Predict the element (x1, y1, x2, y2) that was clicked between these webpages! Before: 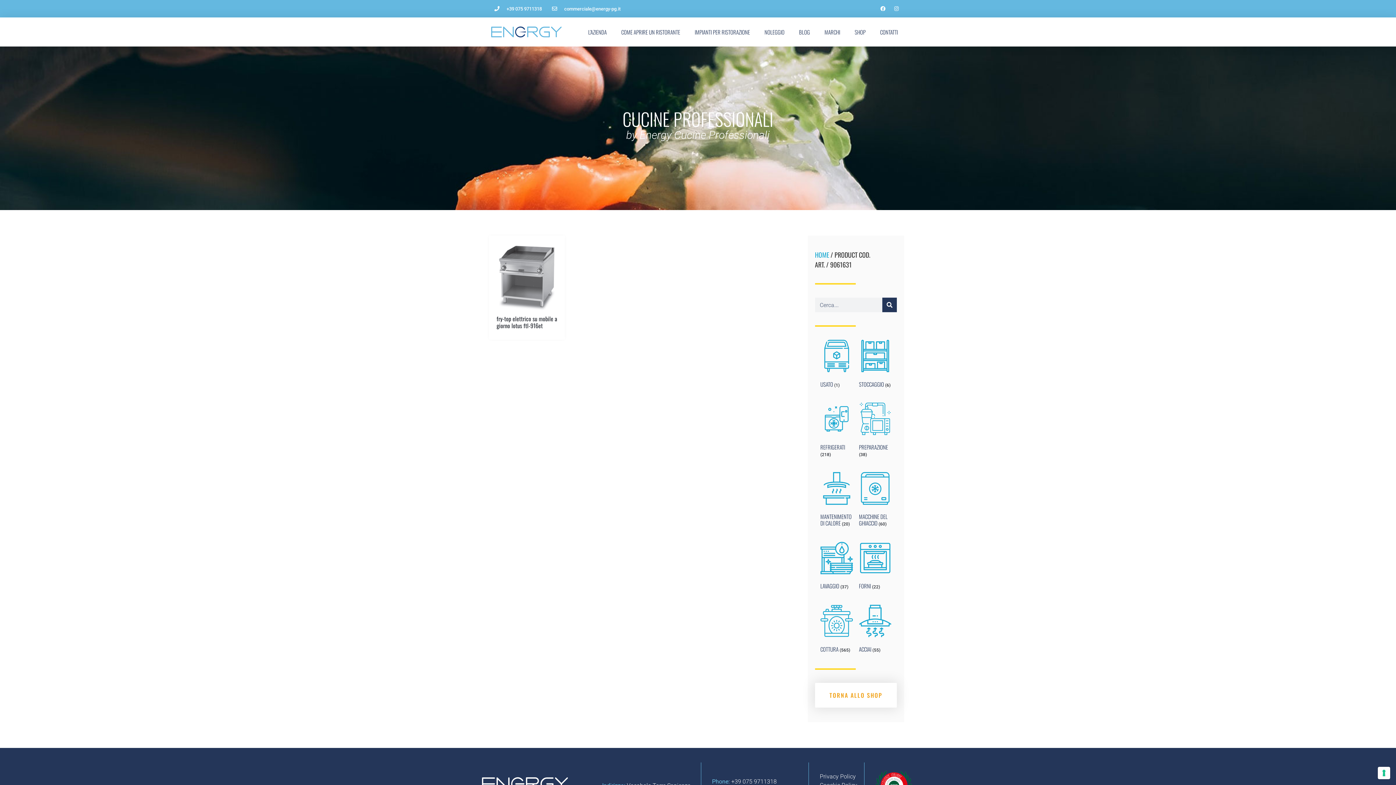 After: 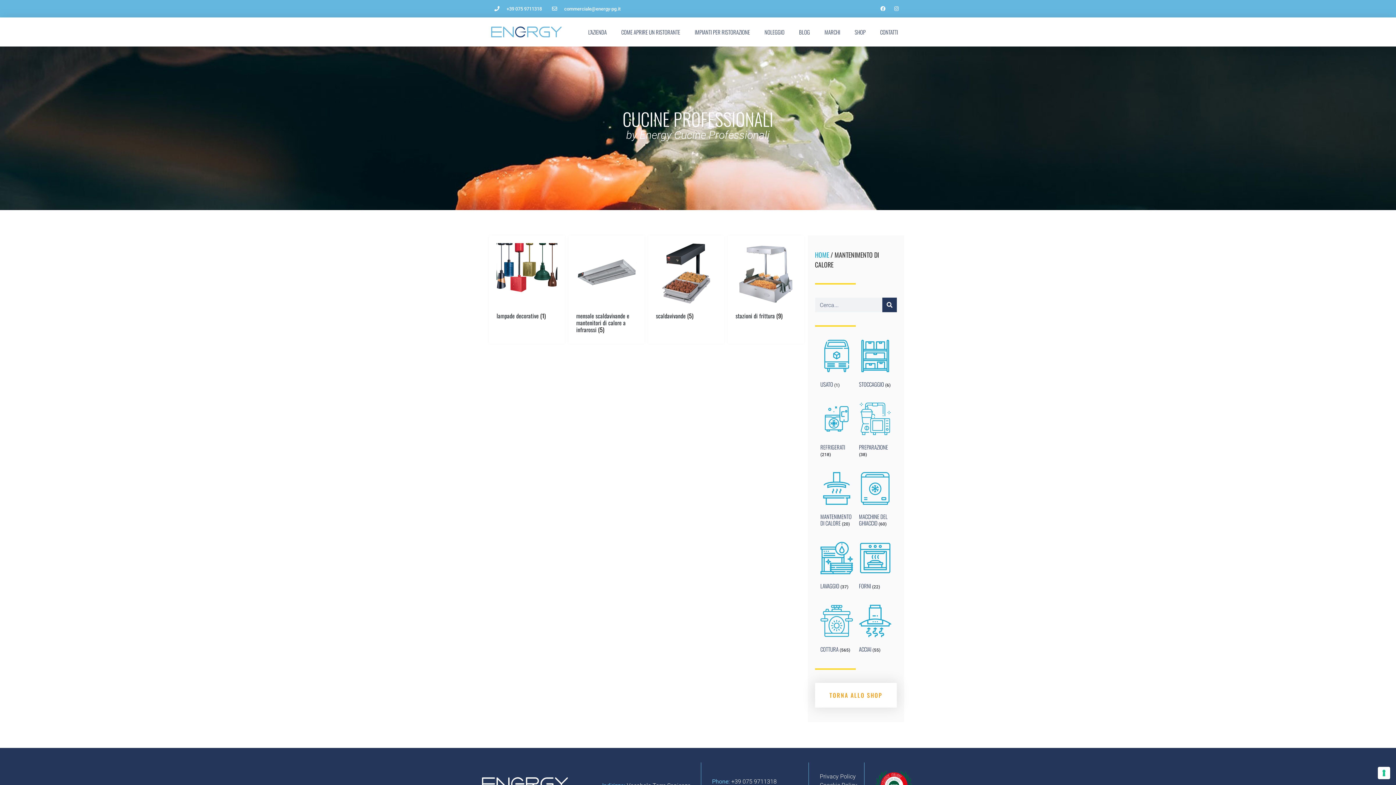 Action: label: Visit product category MANTENIMENTO DI CALORE bbox: (820, 472, 853, 529)